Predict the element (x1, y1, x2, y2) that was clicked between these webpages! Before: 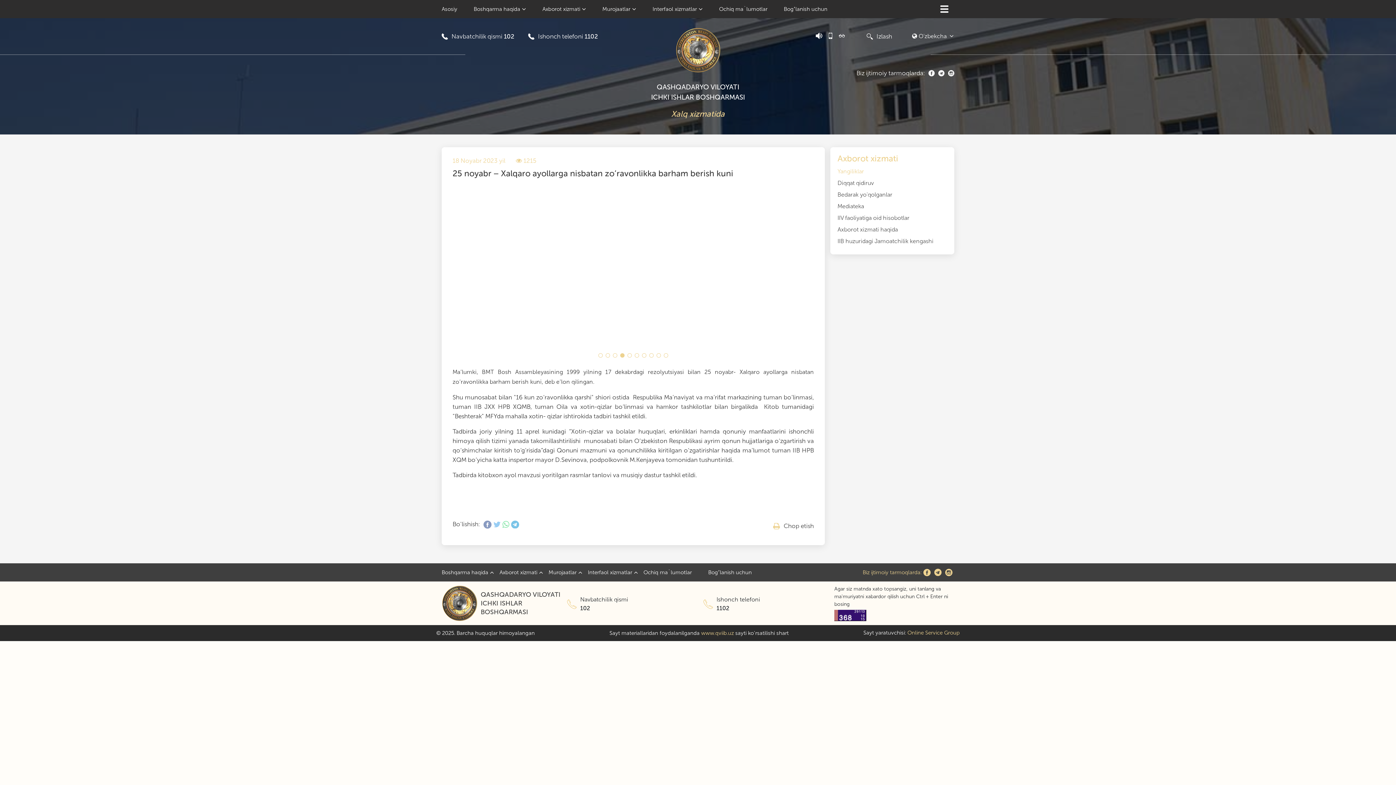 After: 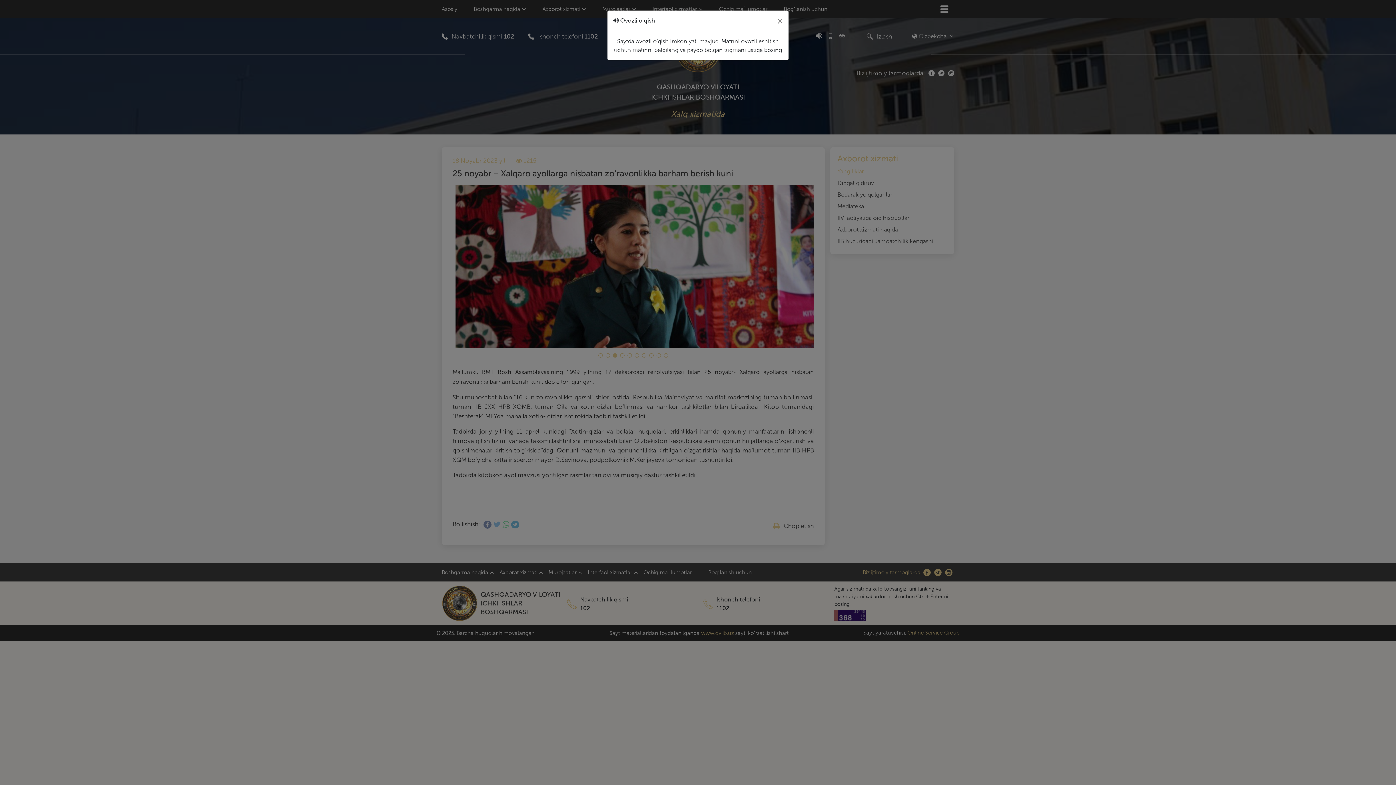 Action: bbox: (816, 32, 822, 40)